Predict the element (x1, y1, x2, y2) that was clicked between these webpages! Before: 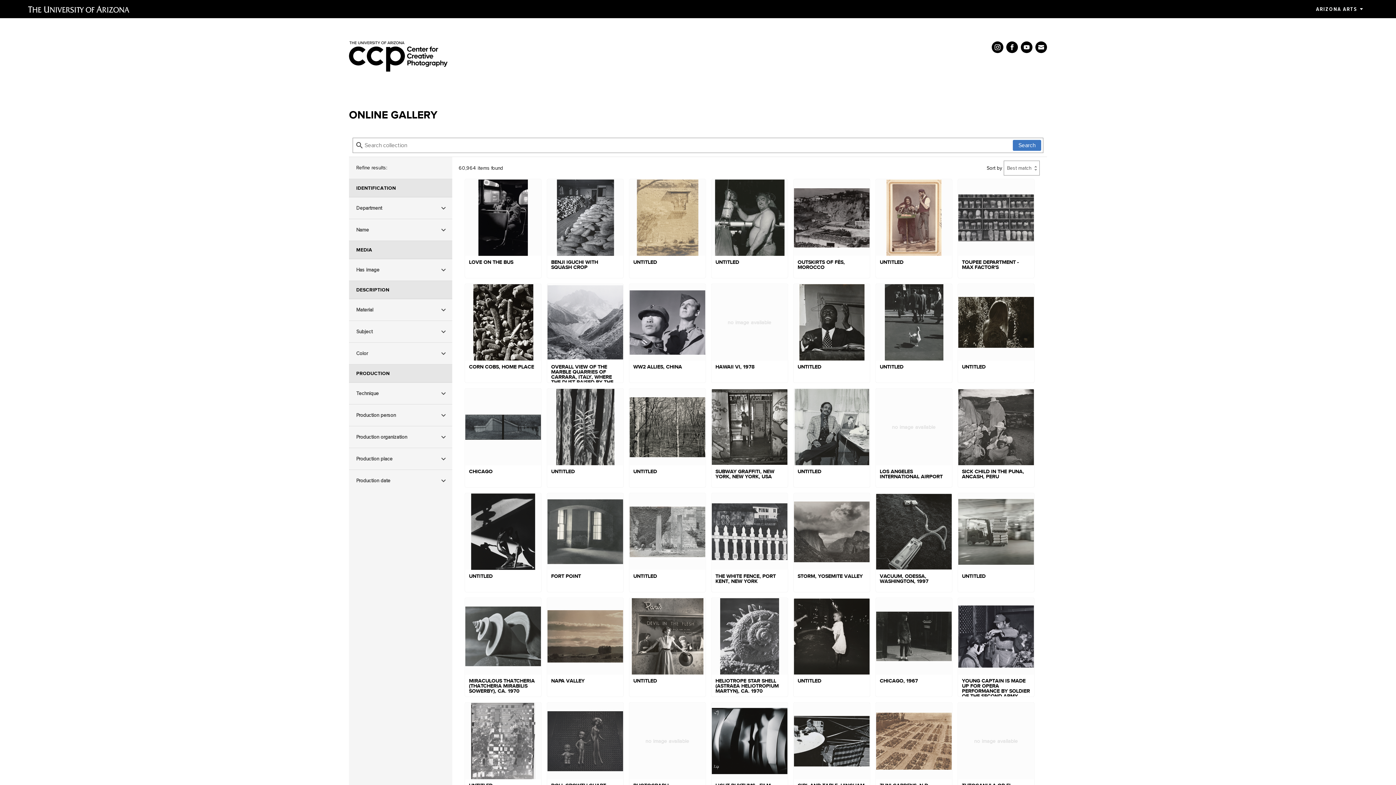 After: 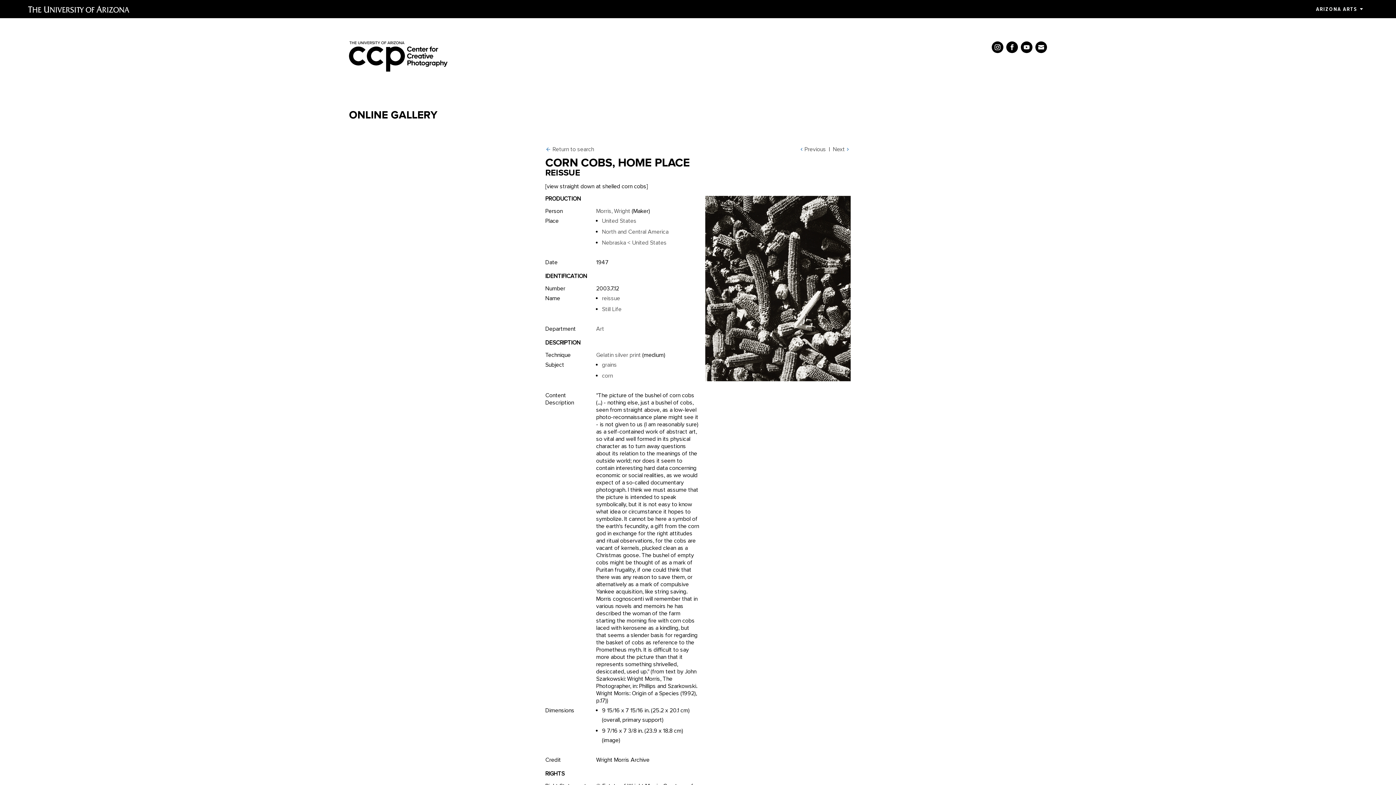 Action: label: CORN COBS, HOME PLACE bbox: (465, 284, 541, 383)